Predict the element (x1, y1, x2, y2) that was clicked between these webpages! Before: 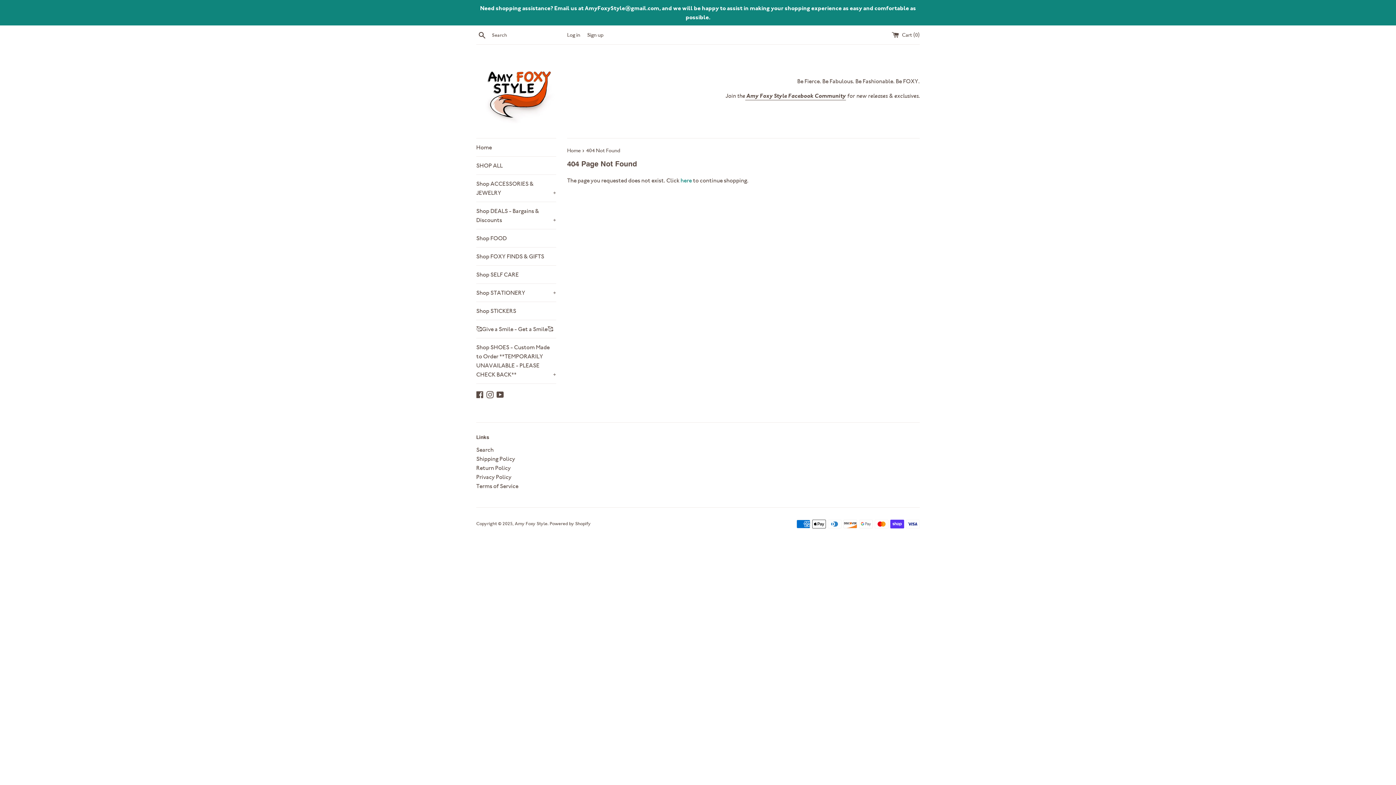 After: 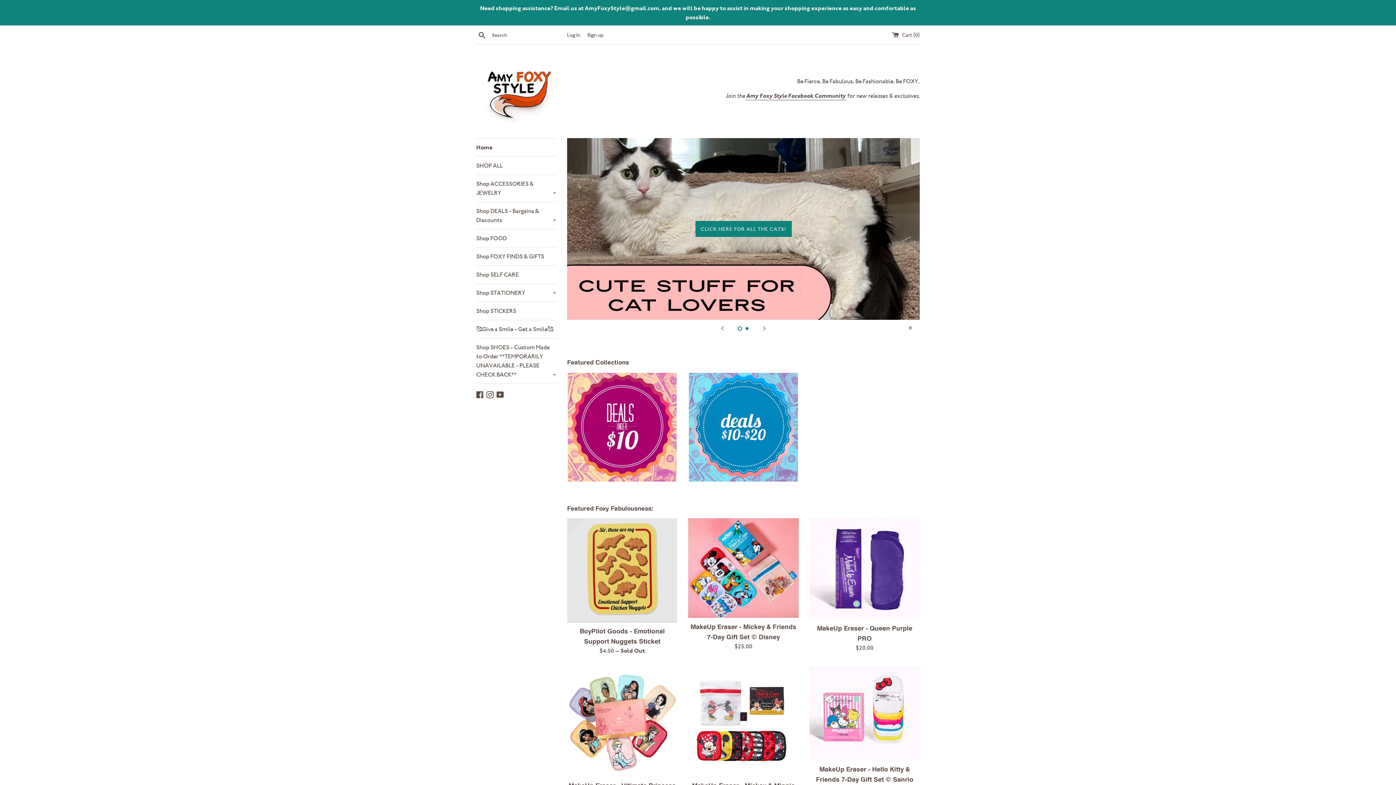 Action: bbox: (476, 55, 563, 127)